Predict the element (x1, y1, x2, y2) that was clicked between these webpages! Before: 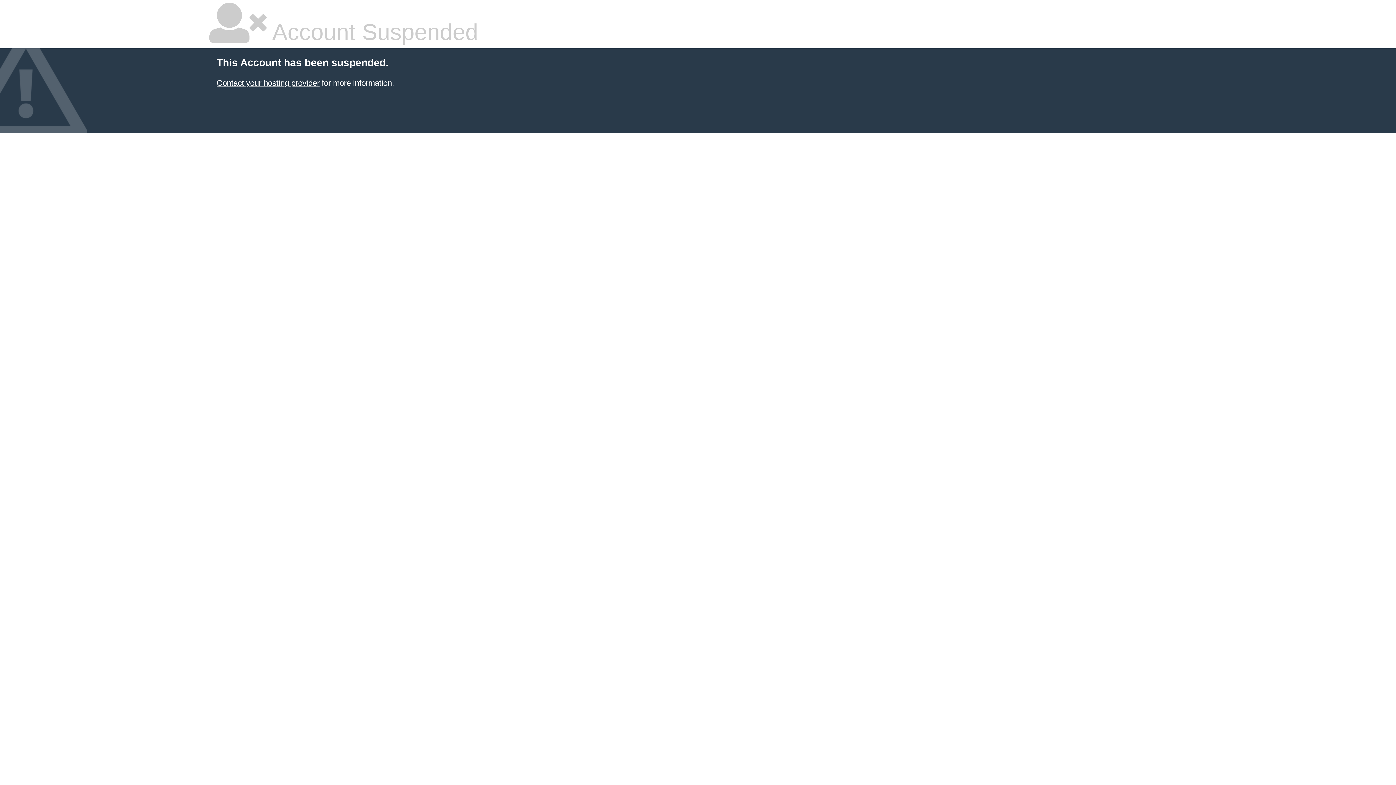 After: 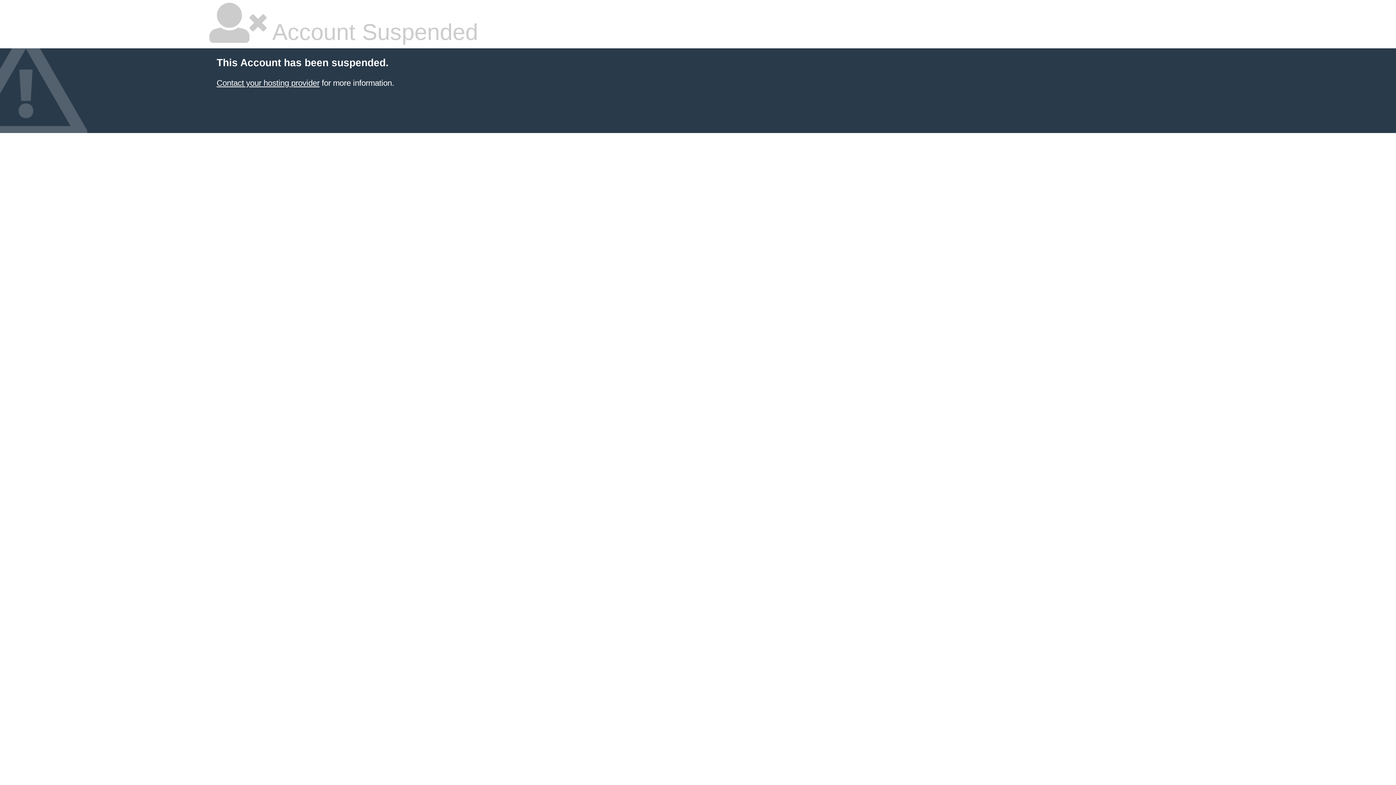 Action: bbox: (216, 78, 319, 87) label: Contact your hosting provider